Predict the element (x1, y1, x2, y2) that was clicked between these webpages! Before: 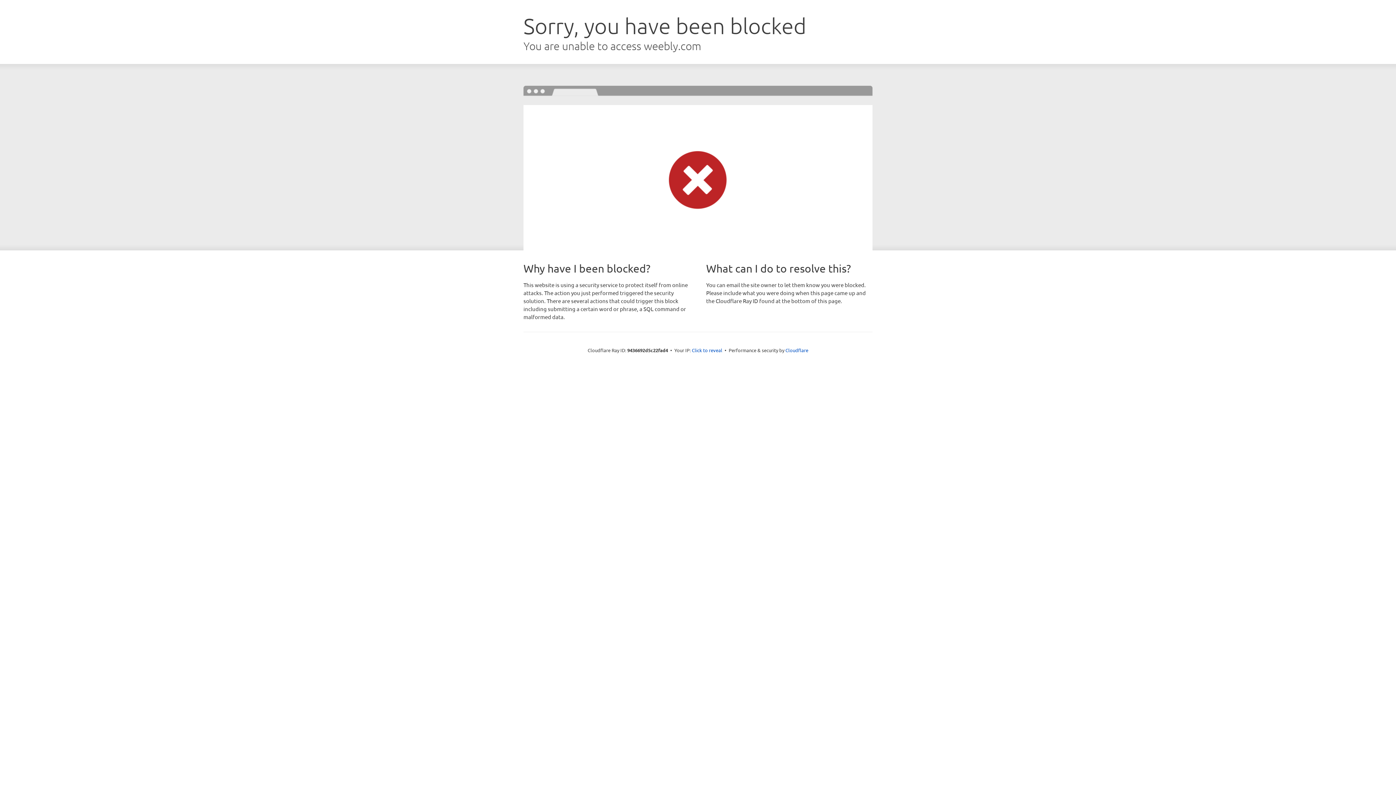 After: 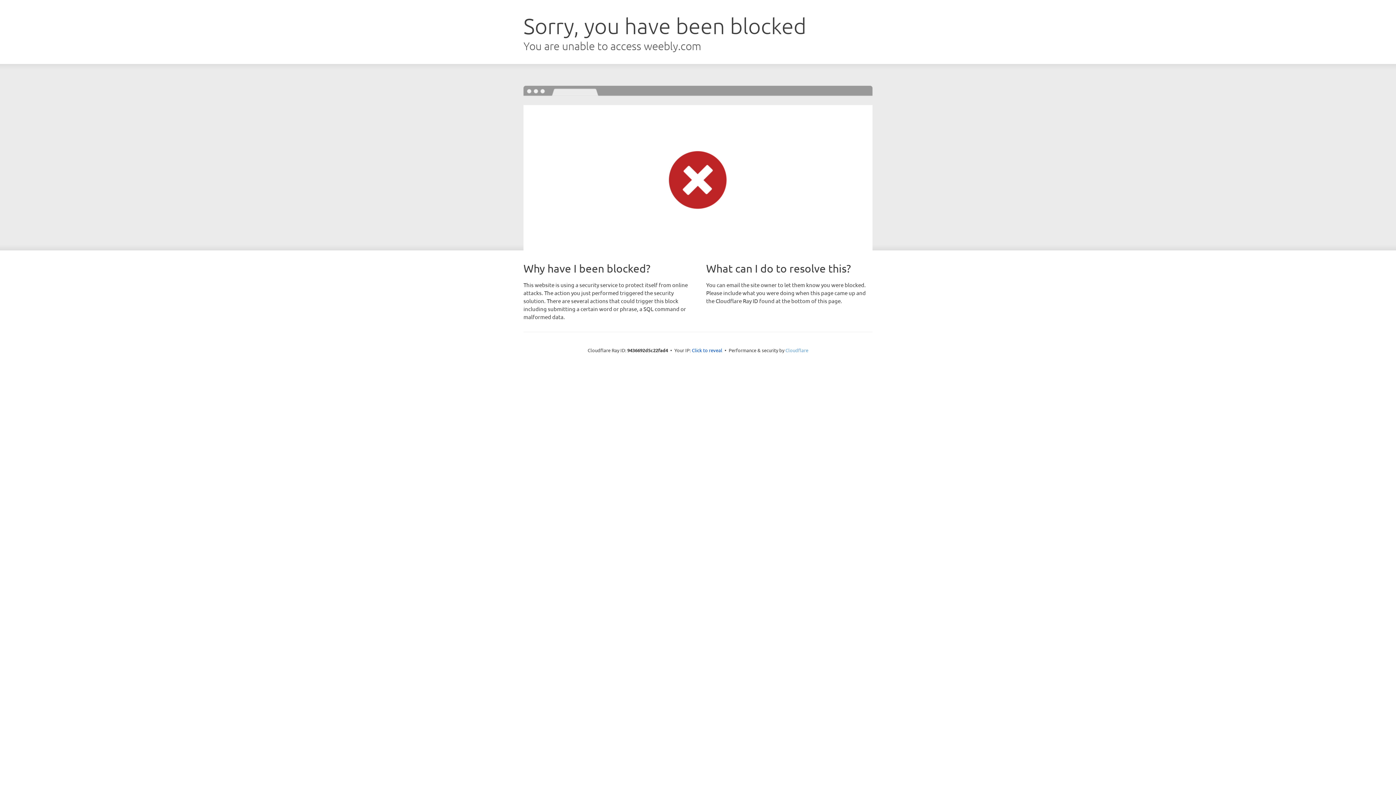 Action: bbox: (785, 347, 808, 353) label: Cloudflare